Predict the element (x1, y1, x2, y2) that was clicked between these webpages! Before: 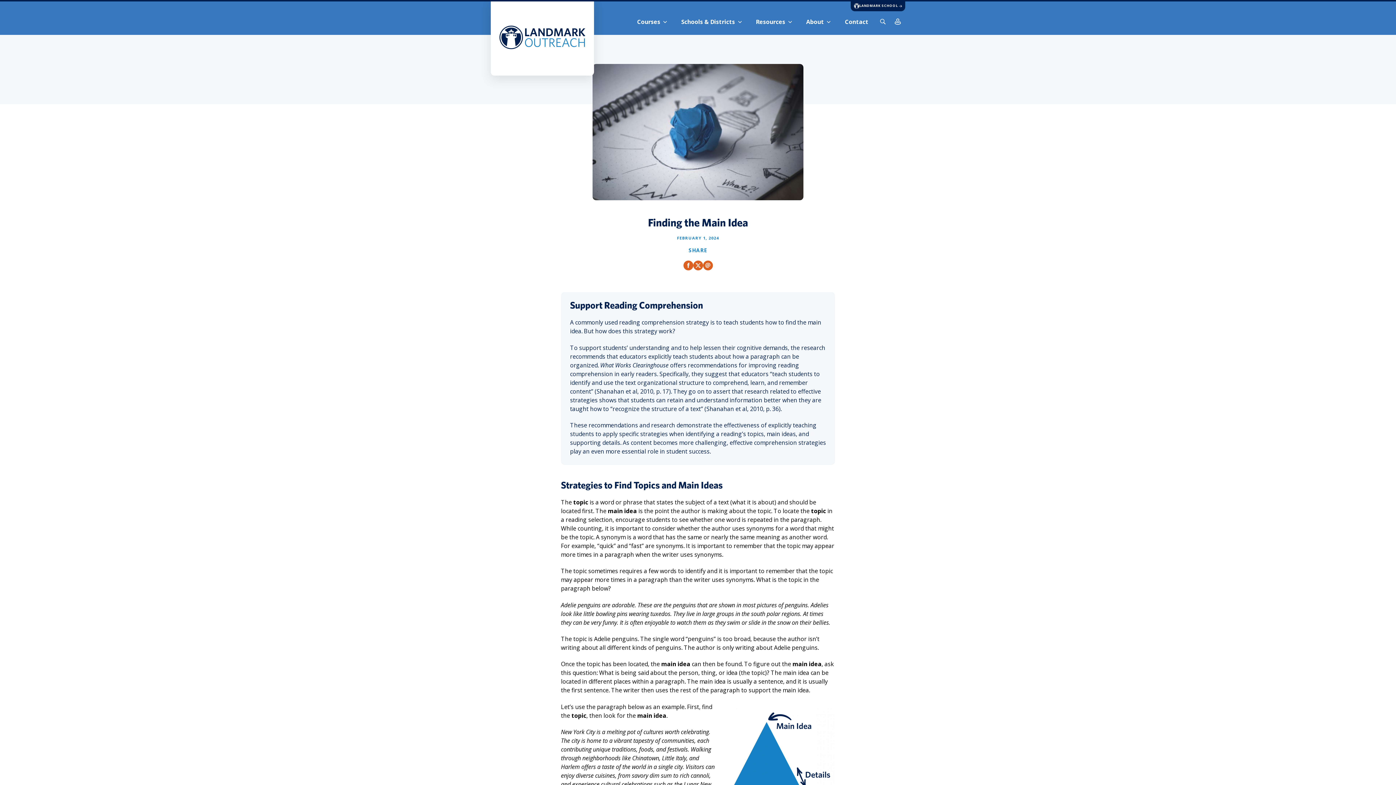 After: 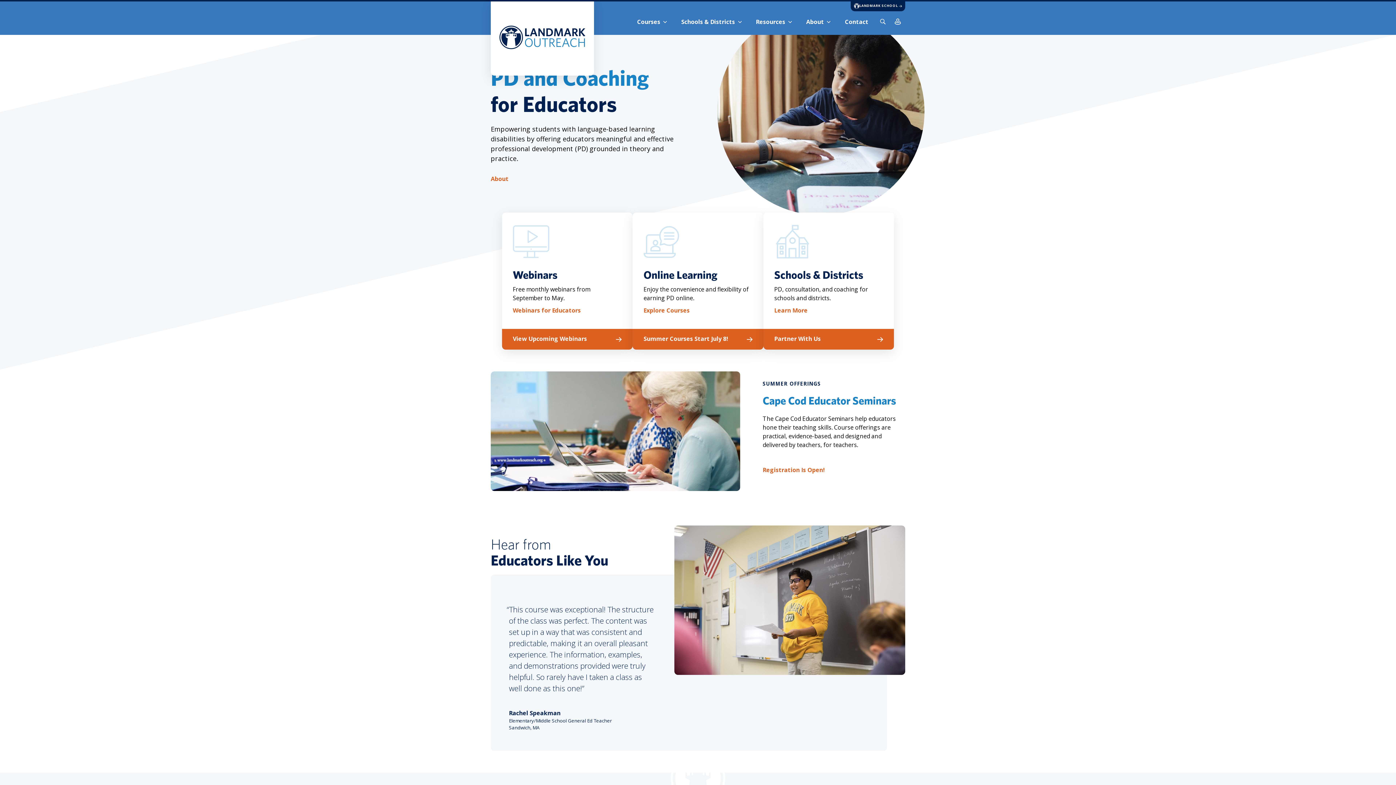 Action: label: Landmark Outreach - Home bbox: (490, 1, 594, 75)